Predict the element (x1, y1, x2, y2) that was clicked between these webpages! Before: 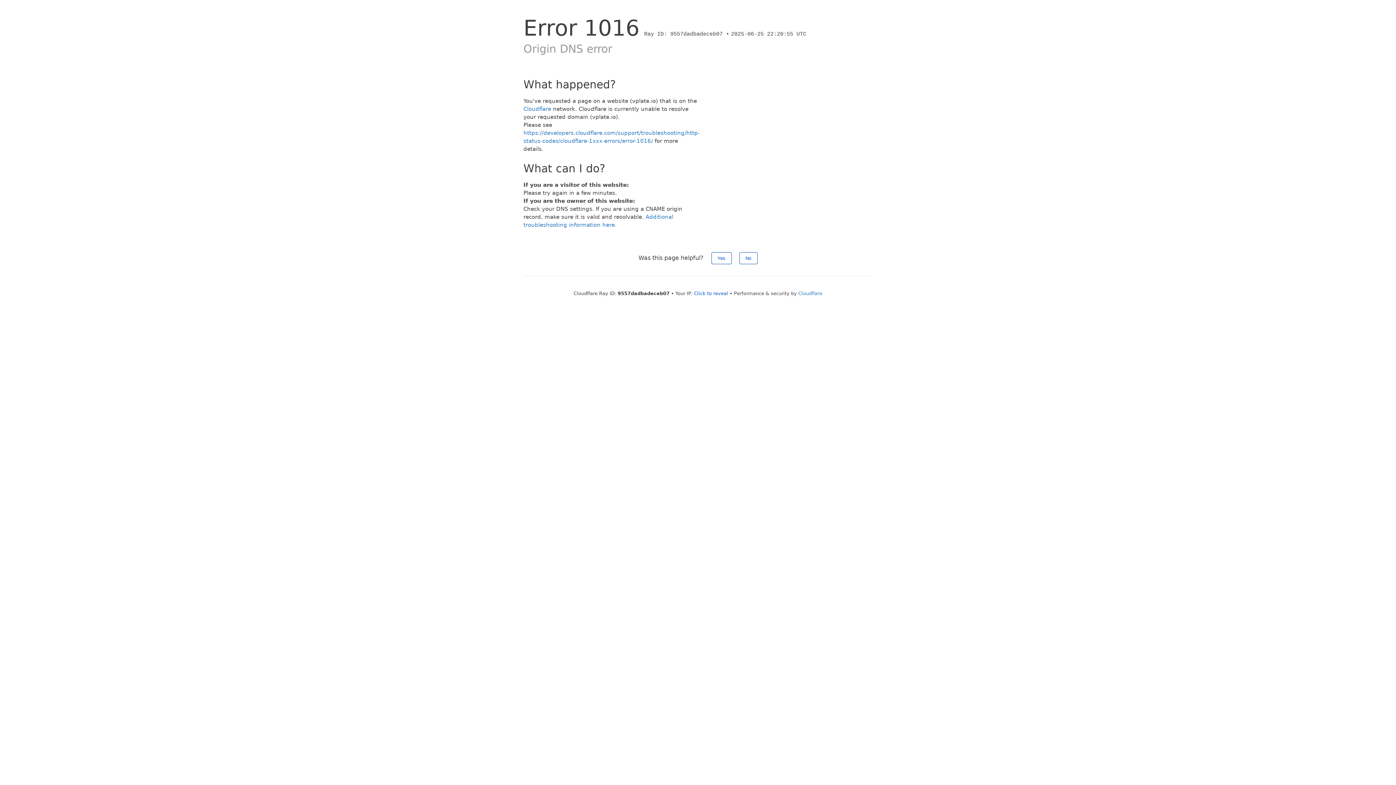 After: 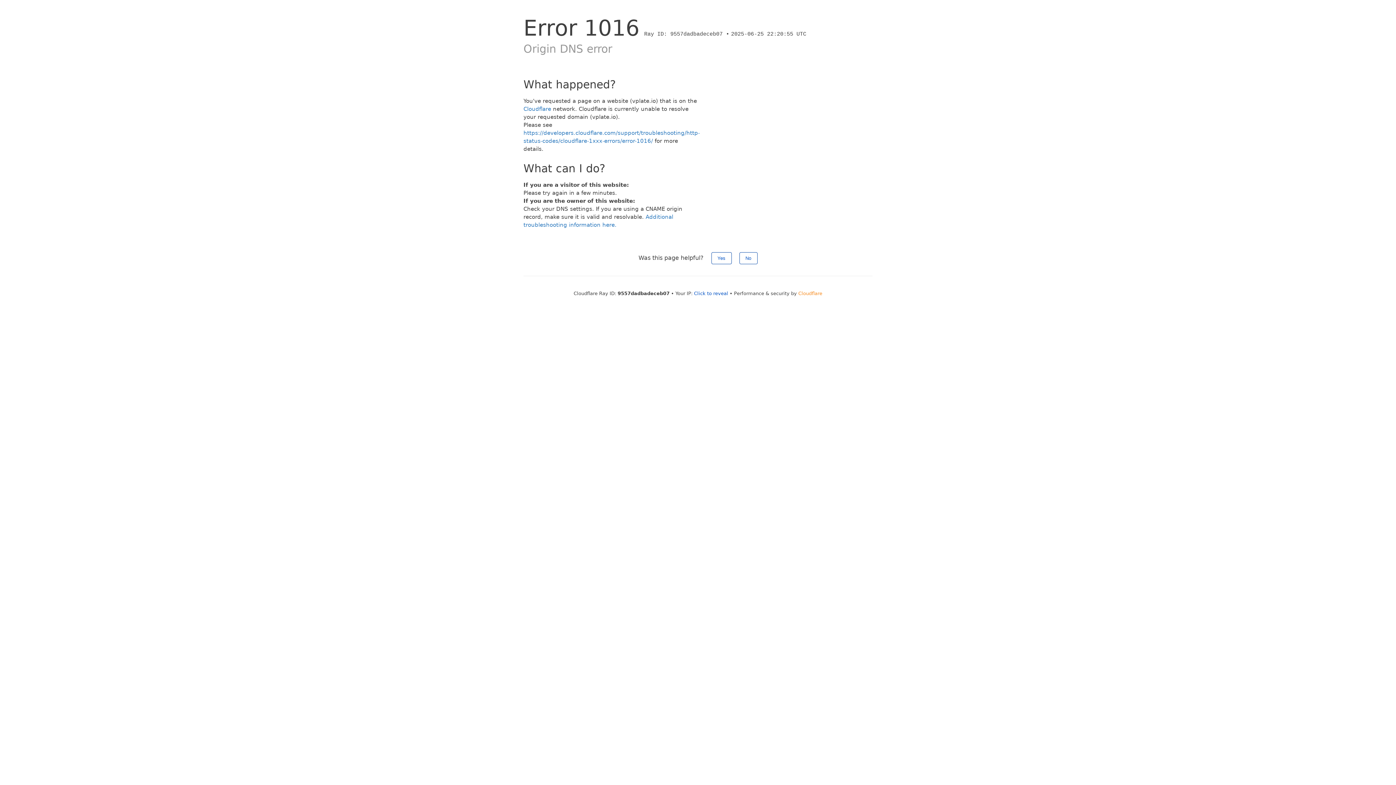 Action: bbox: (798, 290, 822, 296) label: Cloudflare